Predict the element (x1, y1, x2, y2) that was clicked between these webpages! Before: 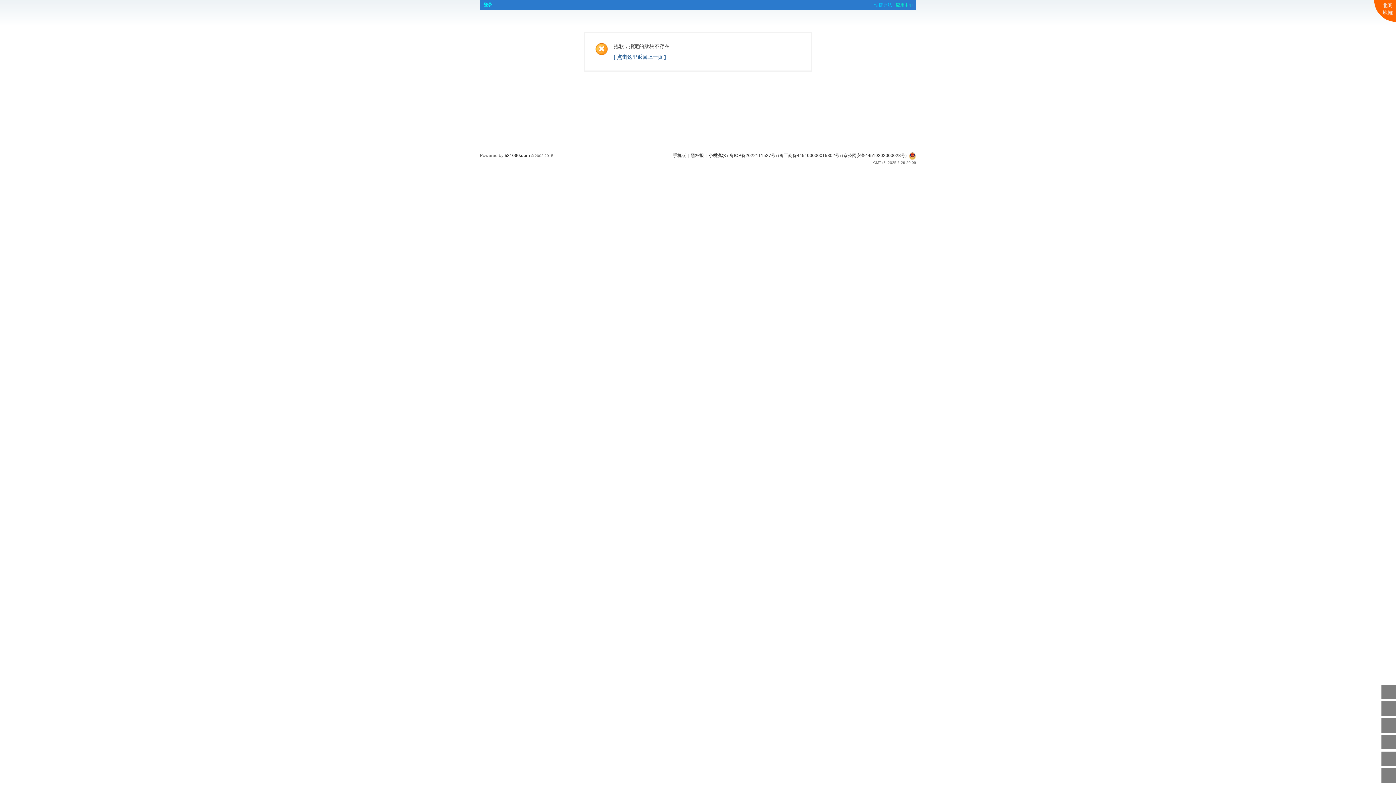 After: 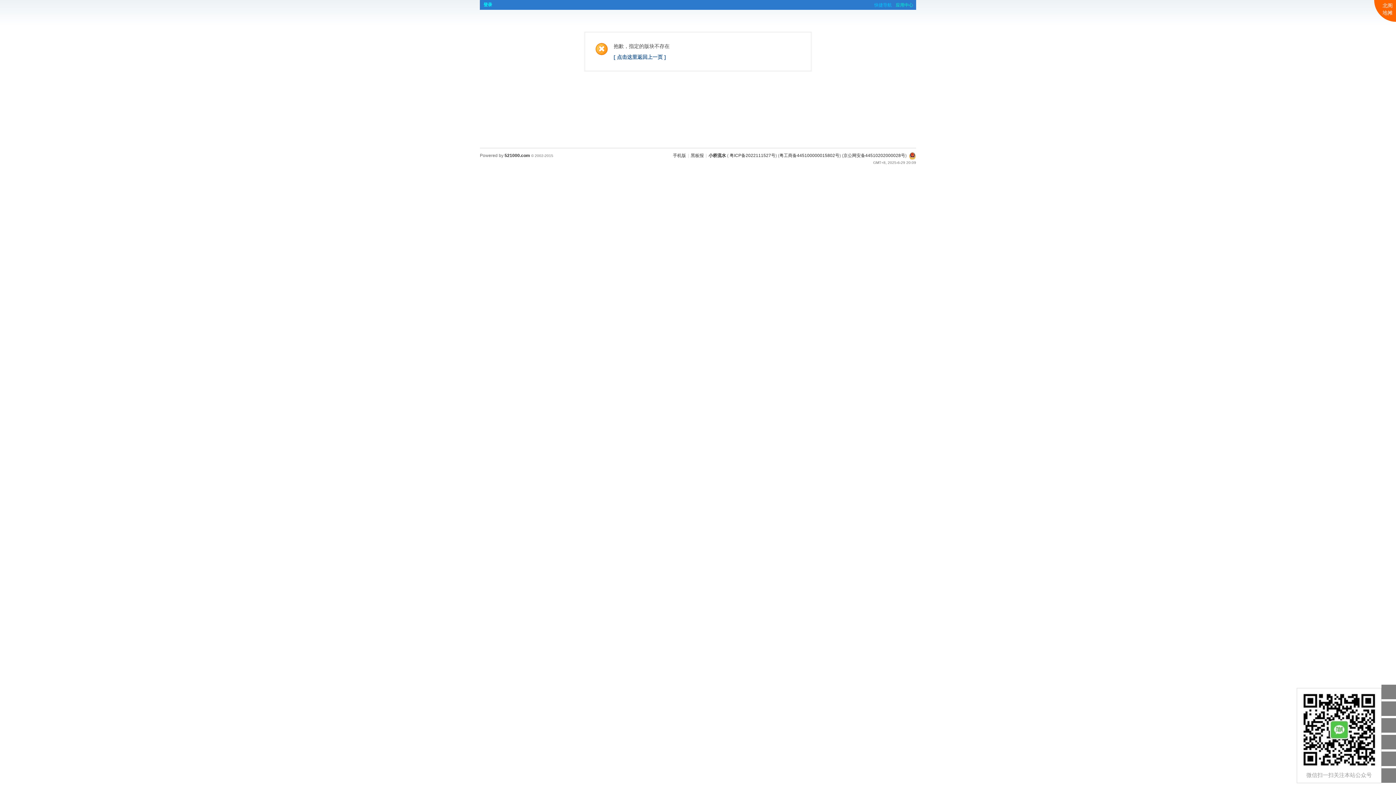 Action: bbox: (1381, 735, 1396, 749) label: 关注微信